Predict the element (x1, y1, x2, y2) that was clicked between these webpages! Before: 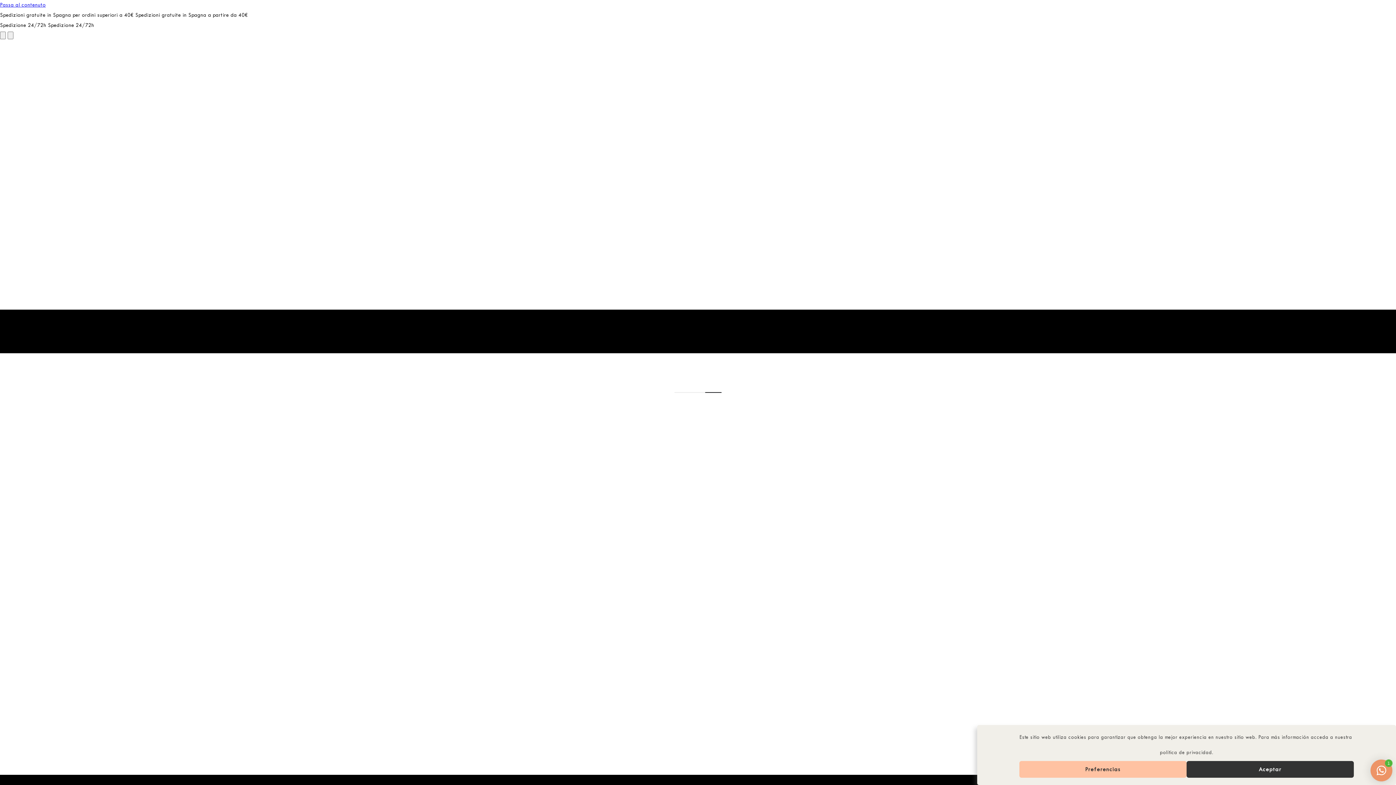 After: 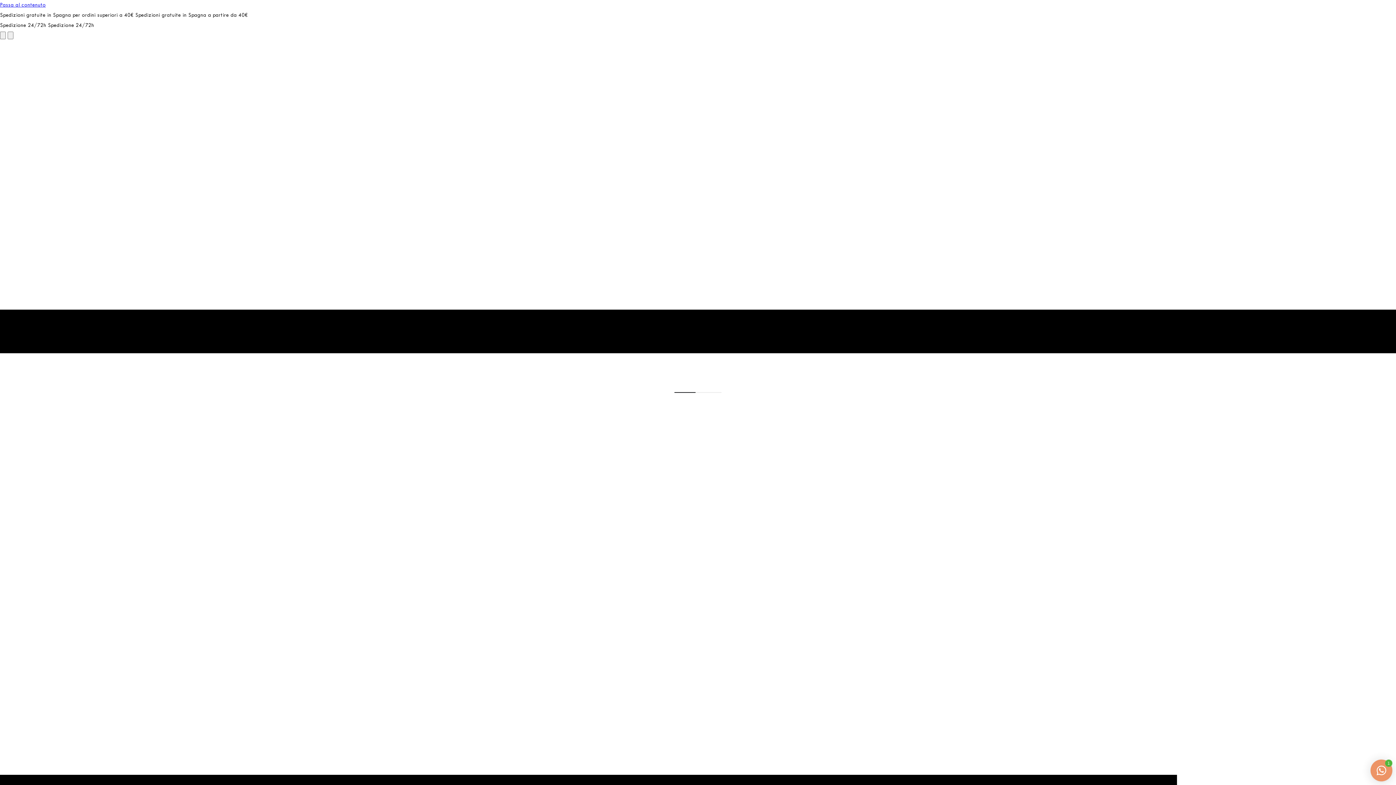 Action: label: Aceptar bbox: (1186, 761, 1354, 778)